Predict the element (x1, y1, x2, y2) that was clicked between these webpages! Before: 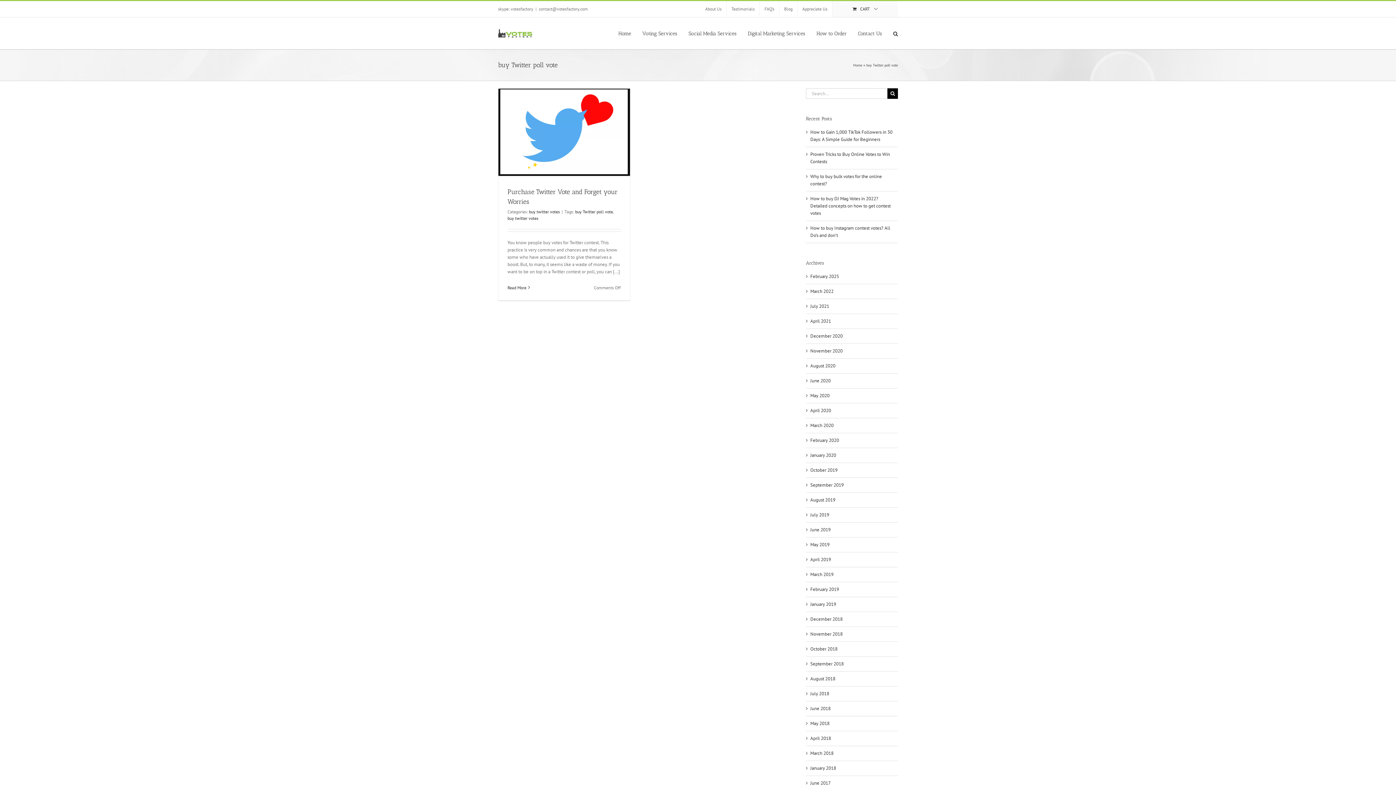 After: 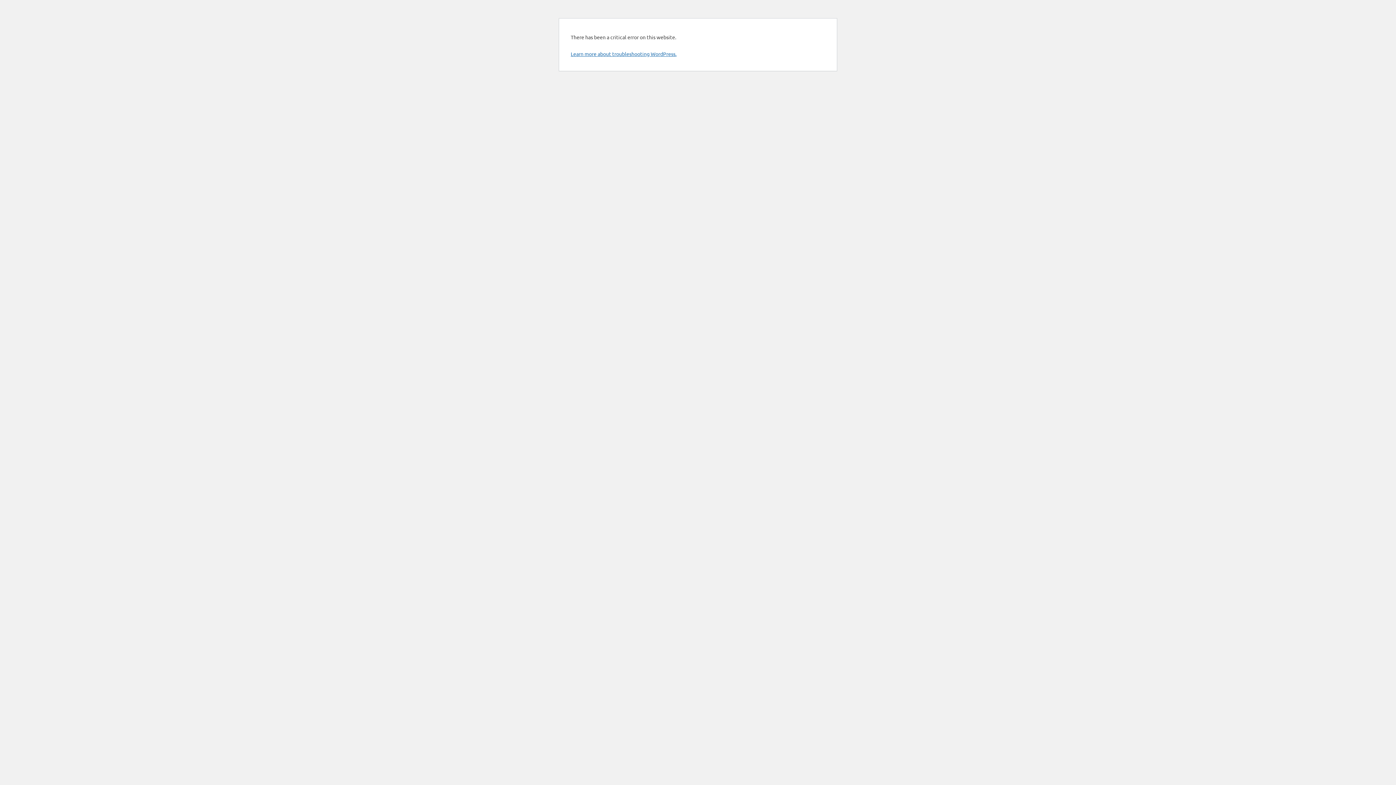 Action: label: CART bbox: (832, 1, 898, 17)